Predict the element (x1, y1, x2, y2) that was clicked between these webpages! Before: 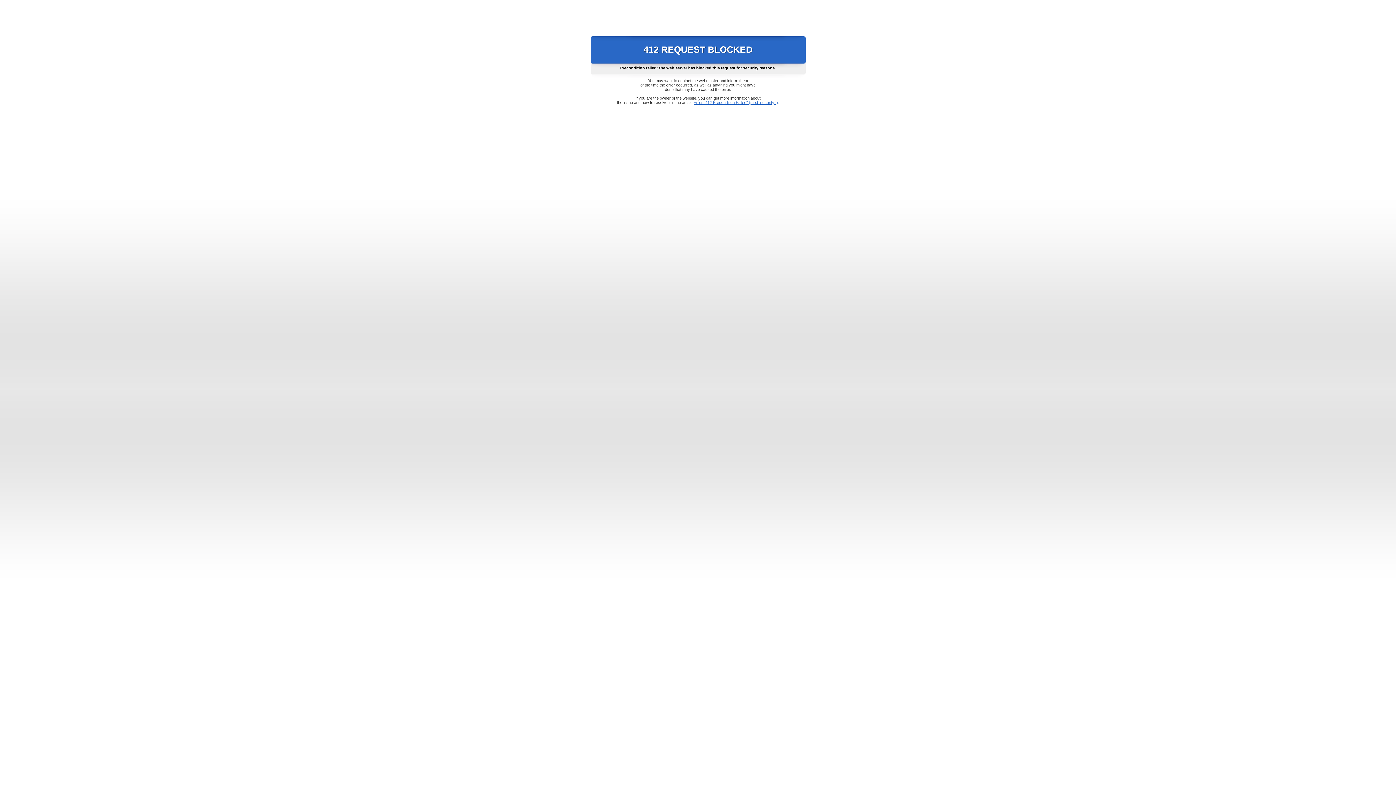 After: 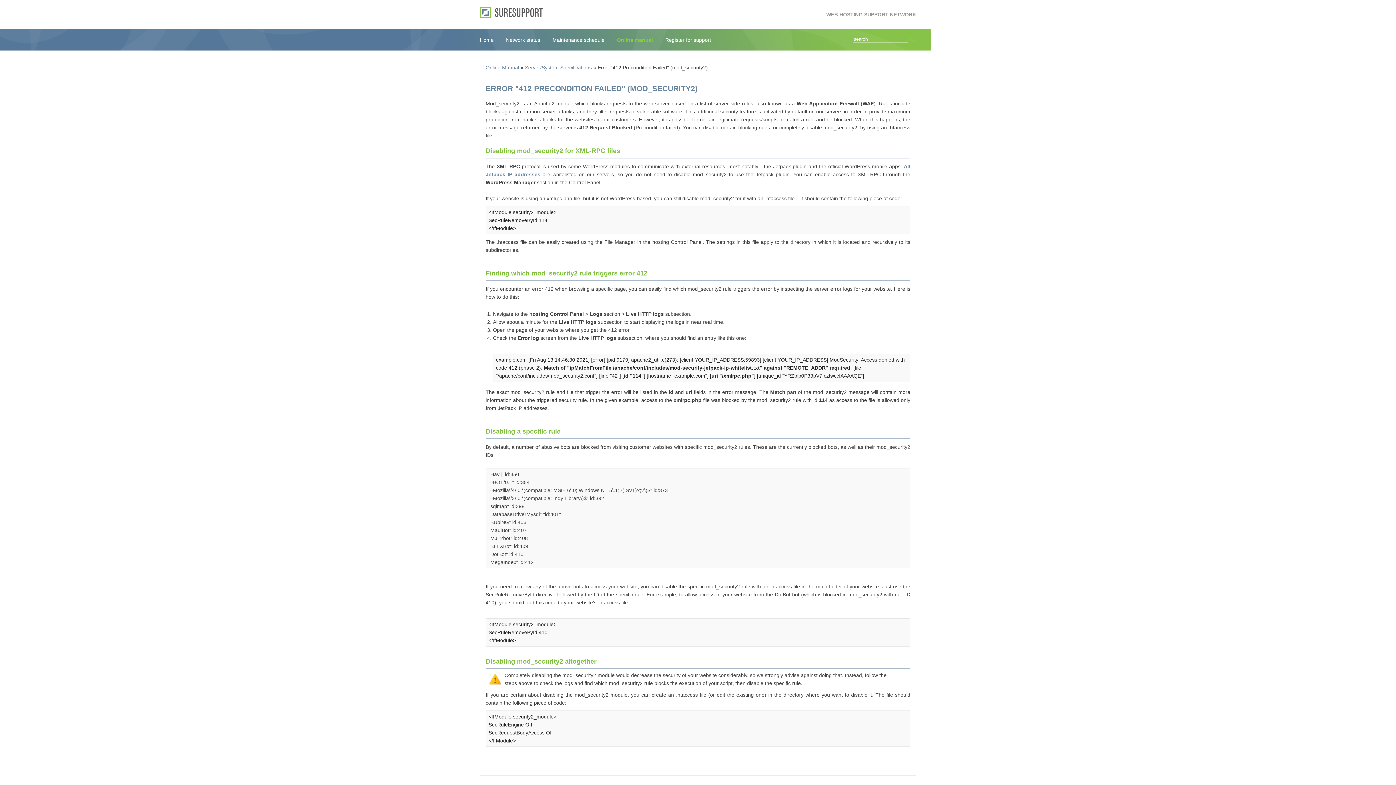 Action: bbox: (693, 100, 778, 104) label: Error "412 Precondition Failed" (mod_security2)